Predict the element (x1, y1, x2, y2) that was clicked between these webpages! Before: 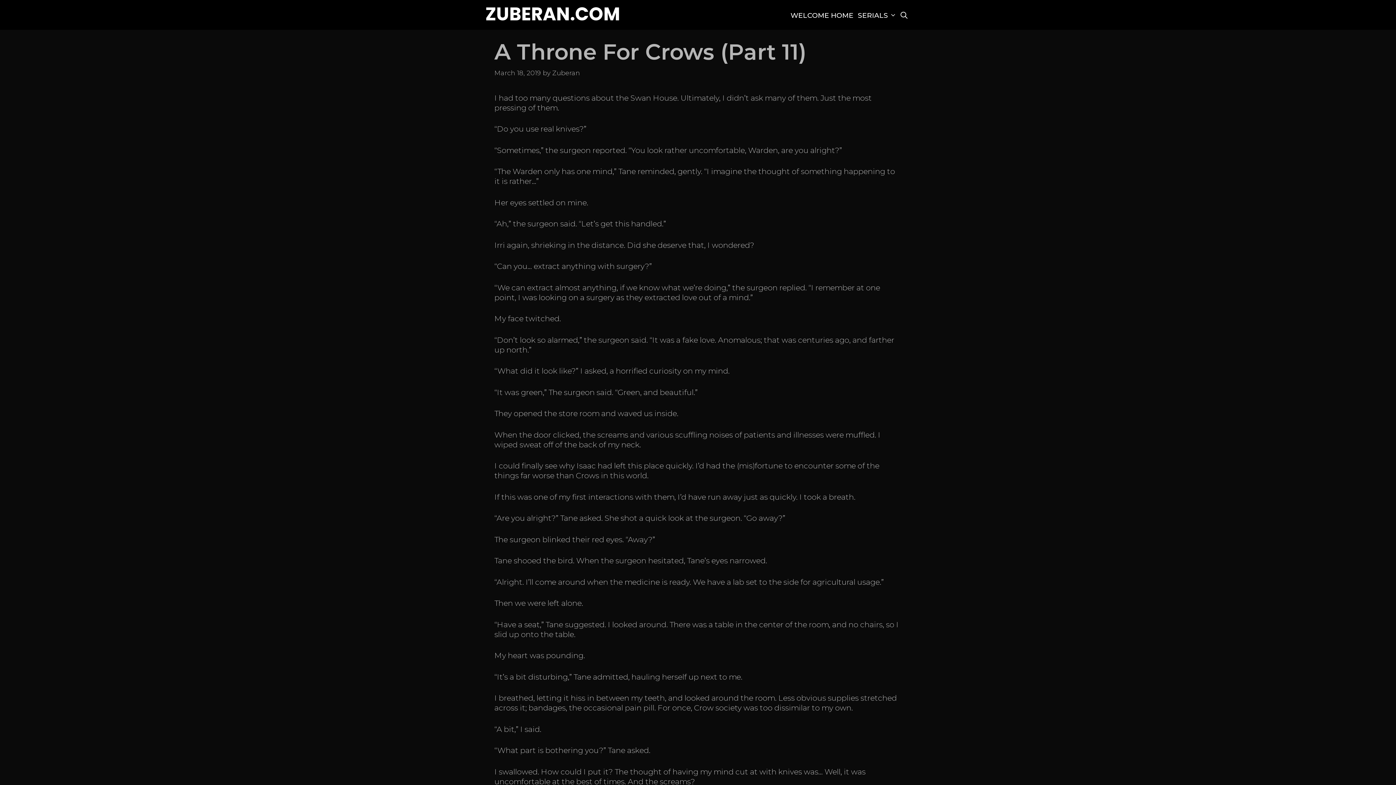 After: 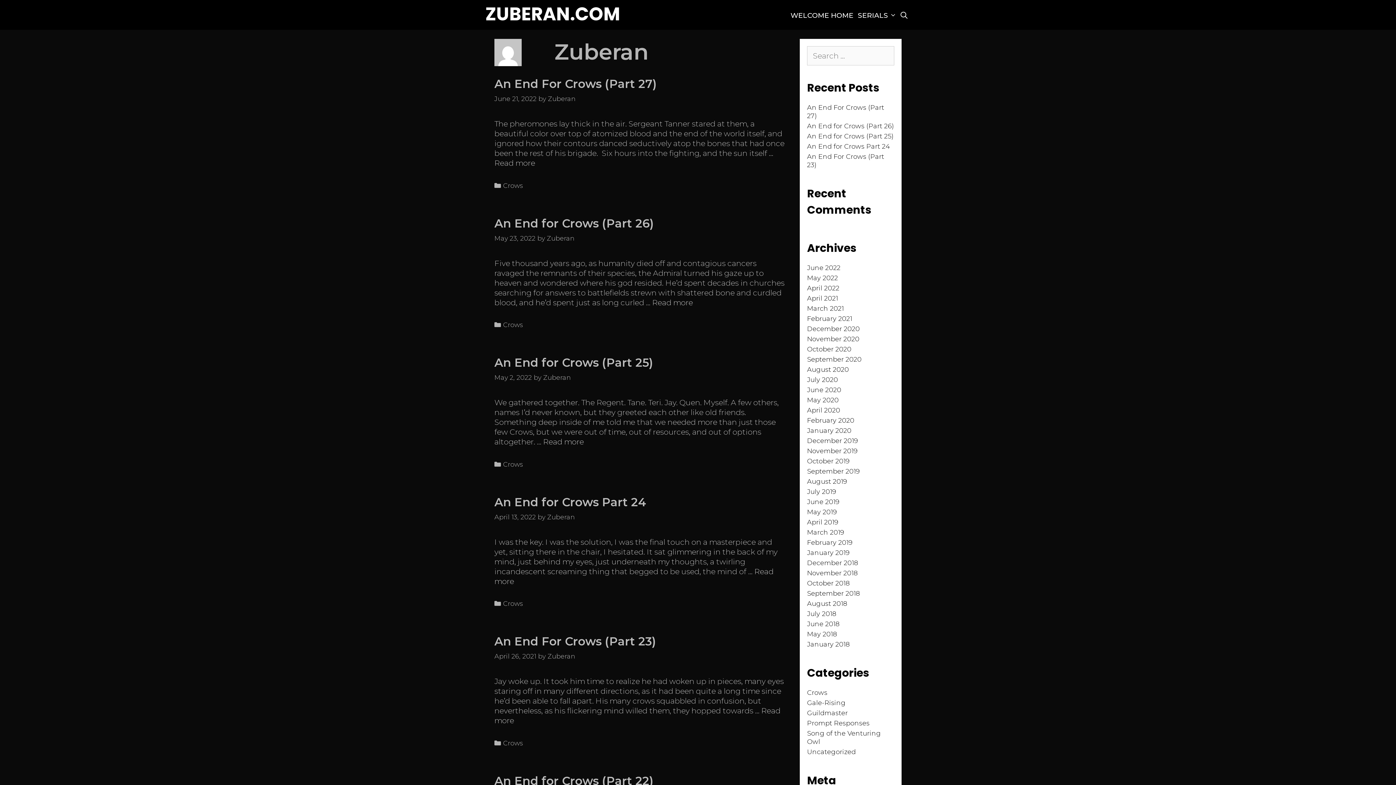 Action: bbox: (552, 69, 580, 76) label: Zuberan